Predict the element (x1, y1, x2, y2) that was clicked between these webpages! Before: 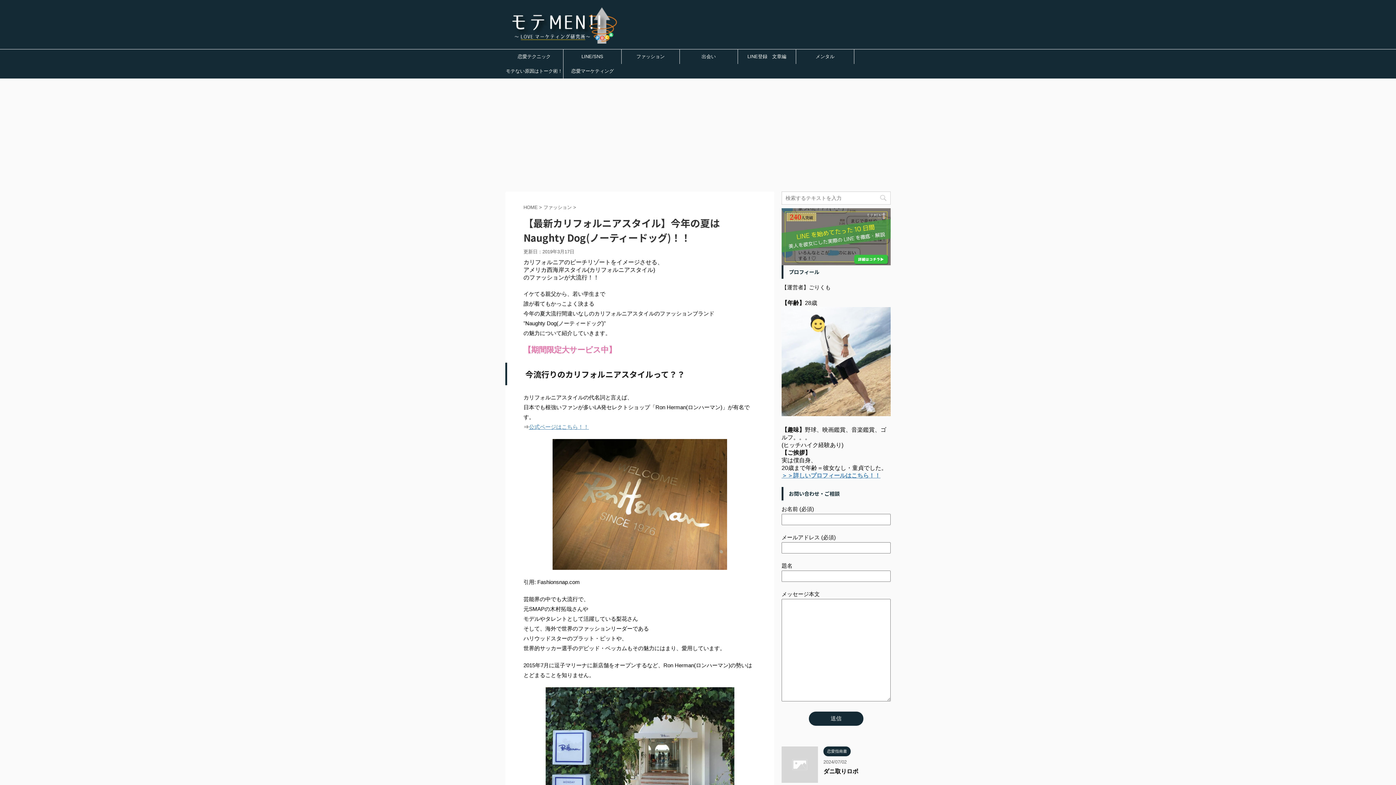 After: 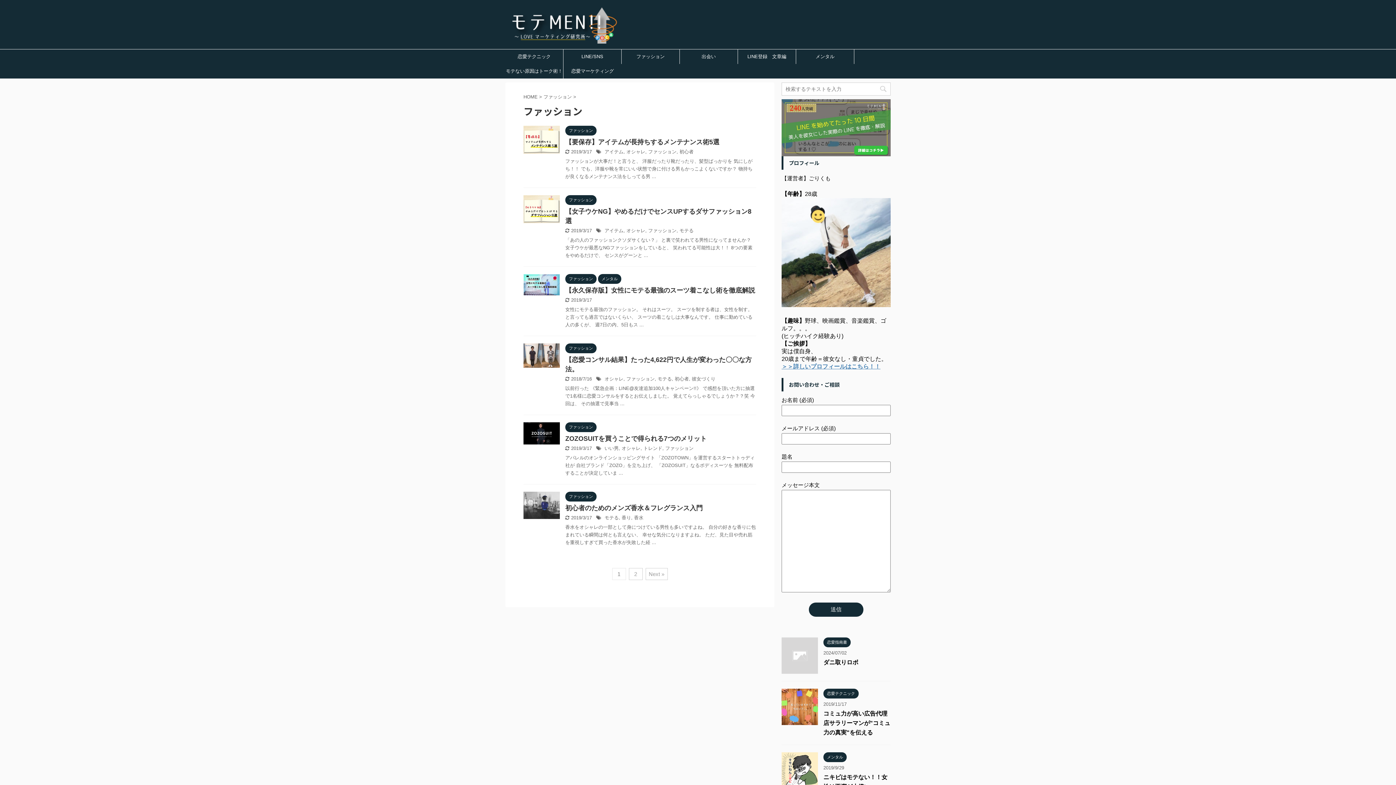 Action: label: ファッション bbox: (621, 49, 679, 64)